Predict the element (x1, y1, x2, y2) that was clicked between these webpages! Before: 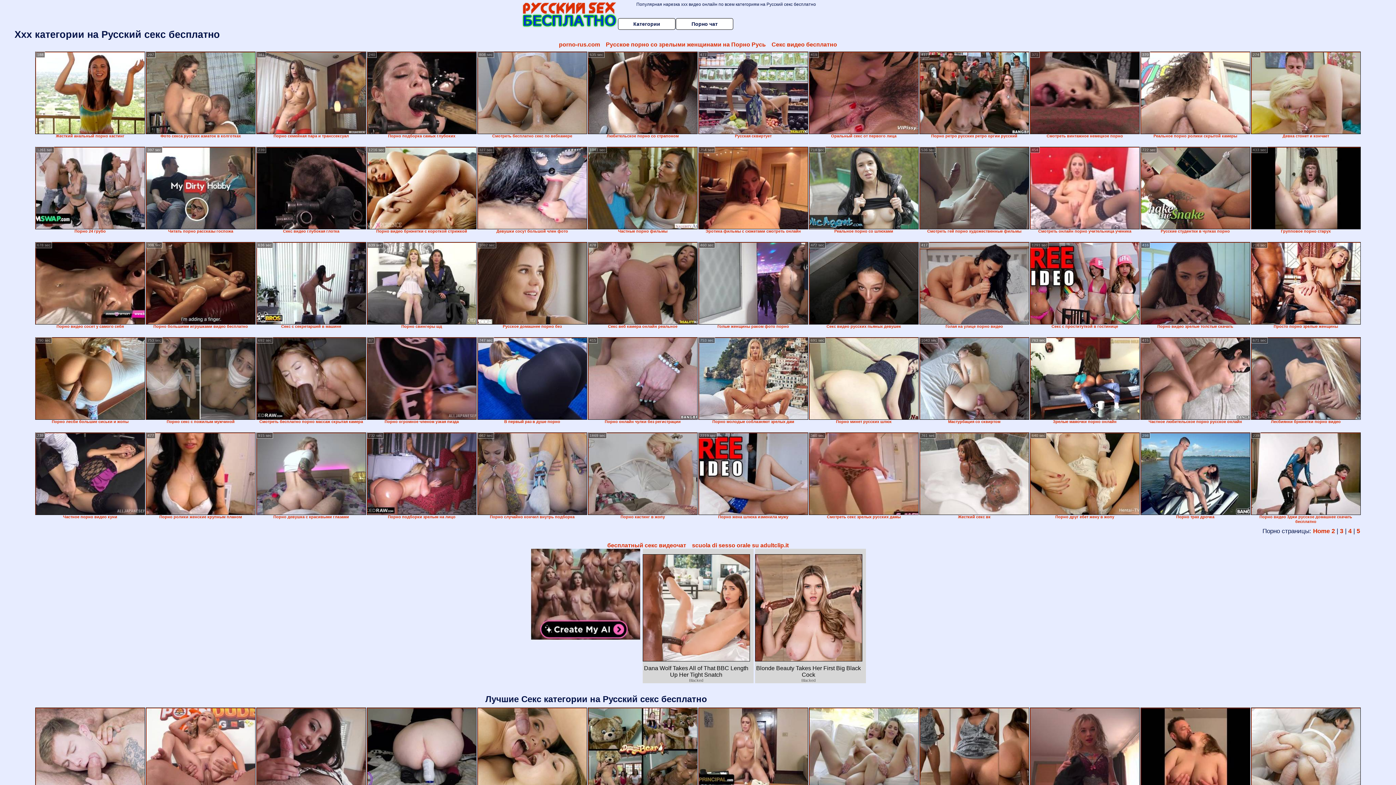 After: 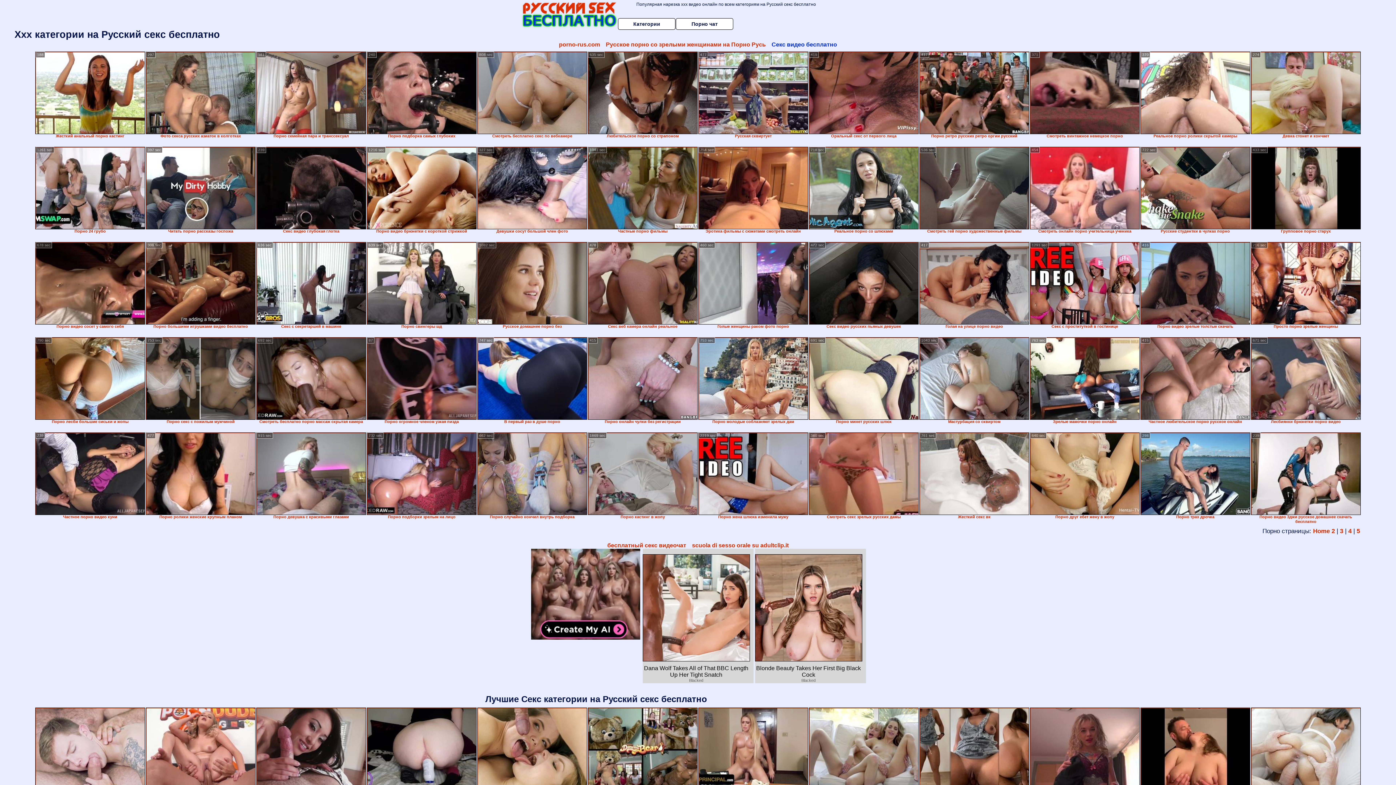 Action: bbox: (771, 41, 837, 47) label: Секс видео бесплатно